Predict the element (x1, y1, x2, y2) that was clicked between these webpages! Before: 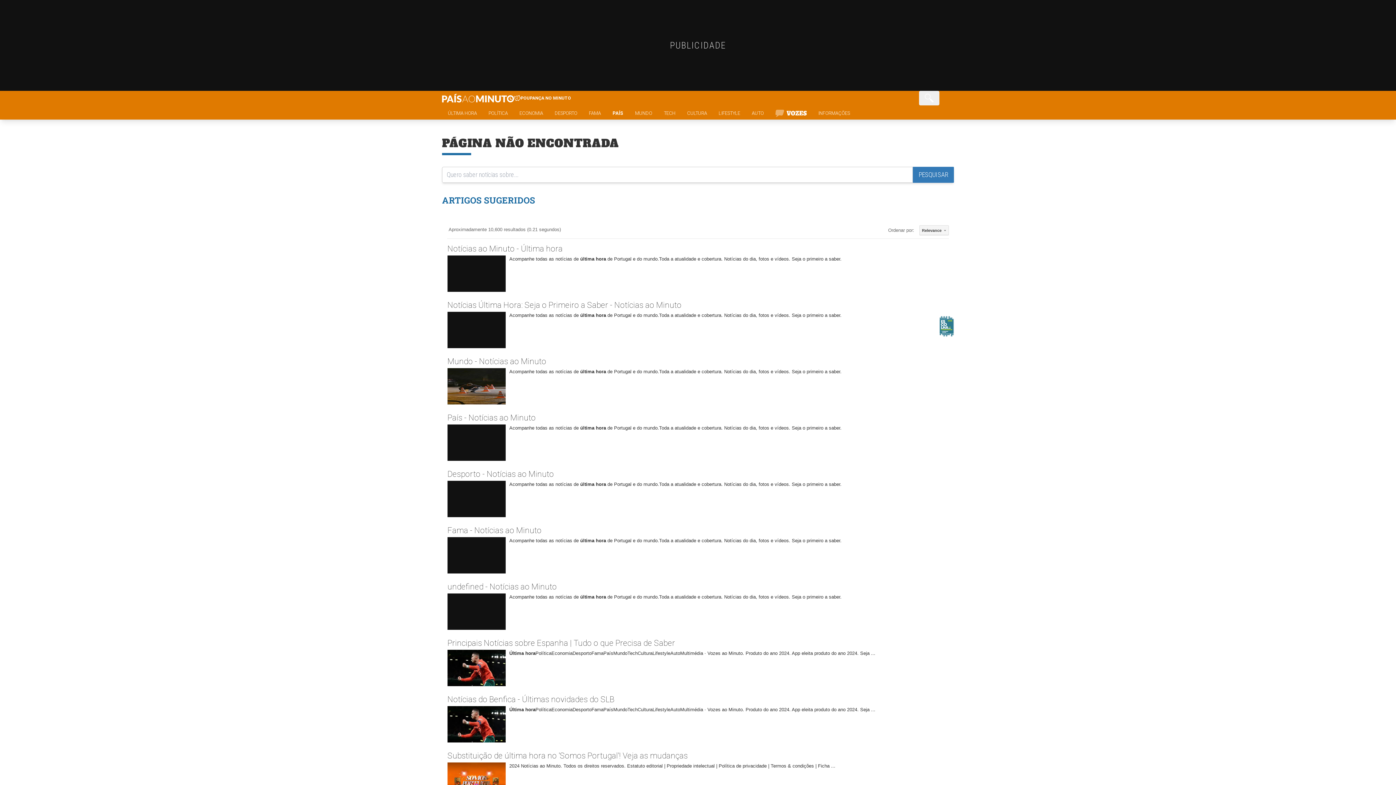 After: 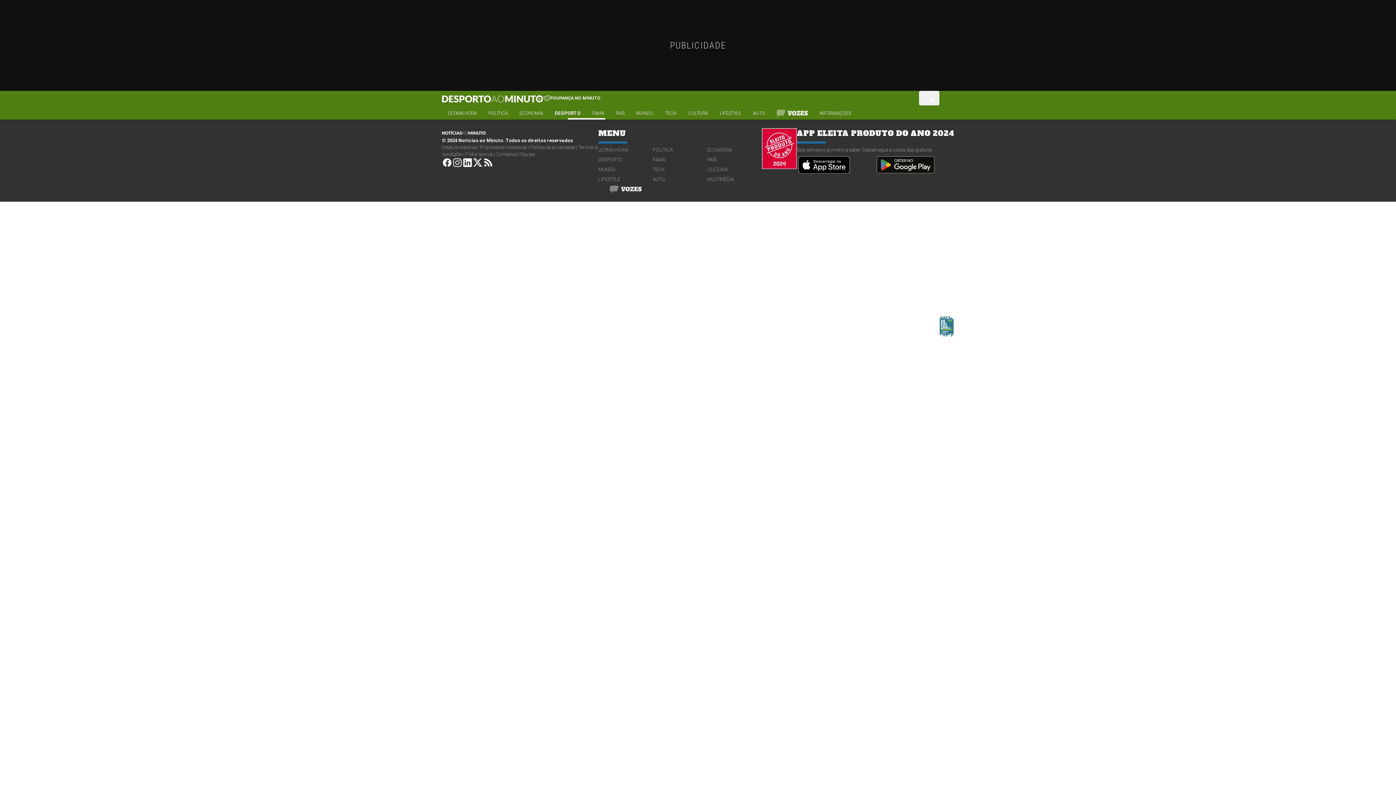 Action: bbox: (549, 109, 583, 119) label: DESPORTO